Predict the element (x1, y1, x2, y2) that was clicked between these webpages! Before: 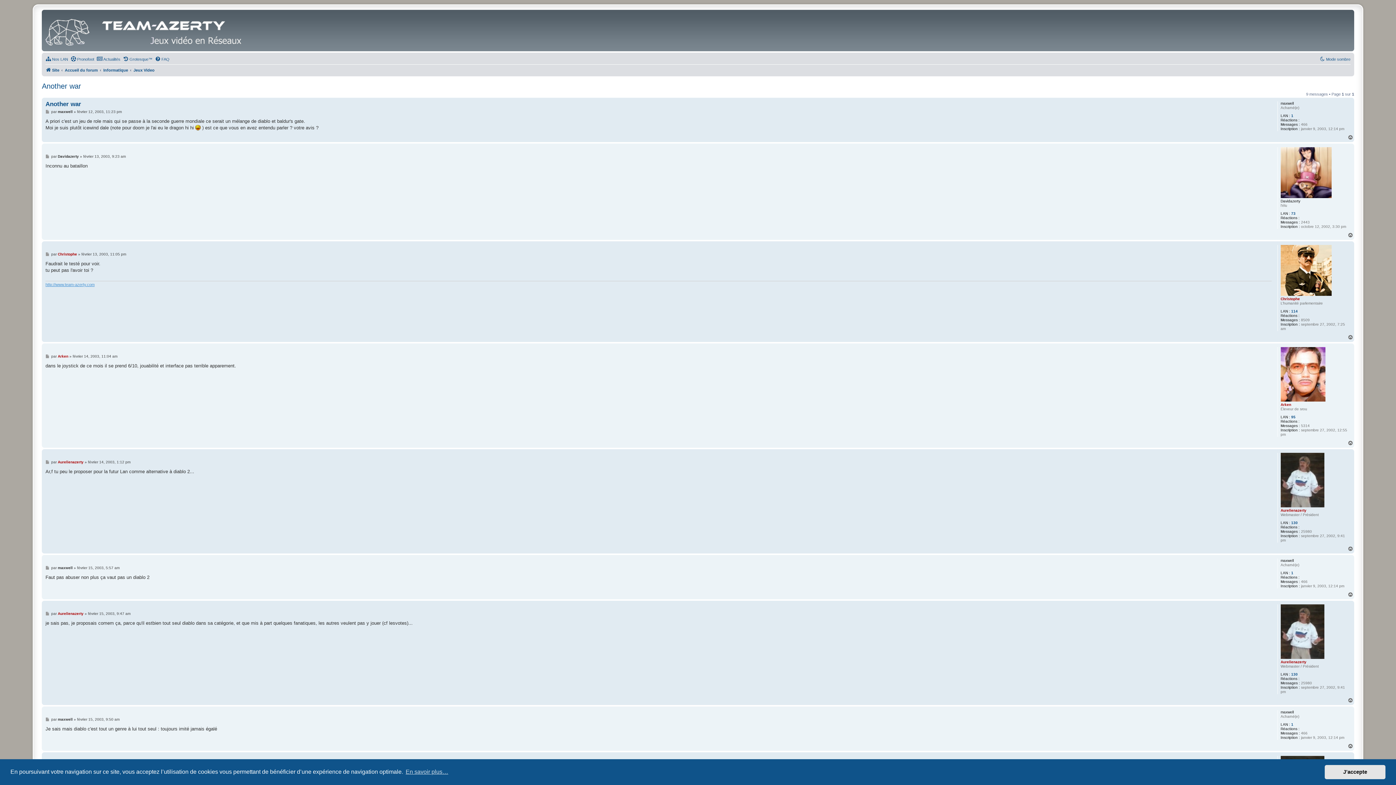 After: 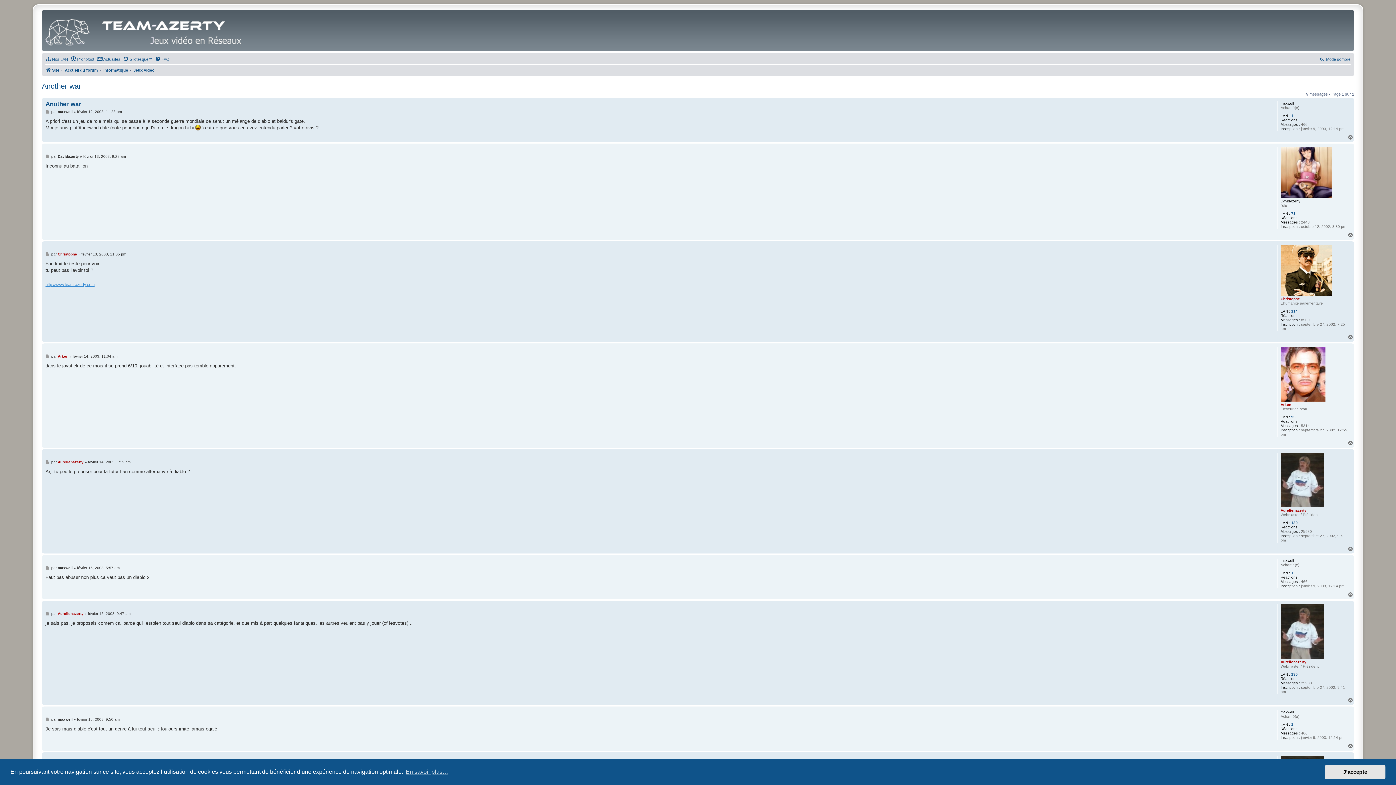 Action: label: Haut bbox: (1347, 698, 1354, 703)